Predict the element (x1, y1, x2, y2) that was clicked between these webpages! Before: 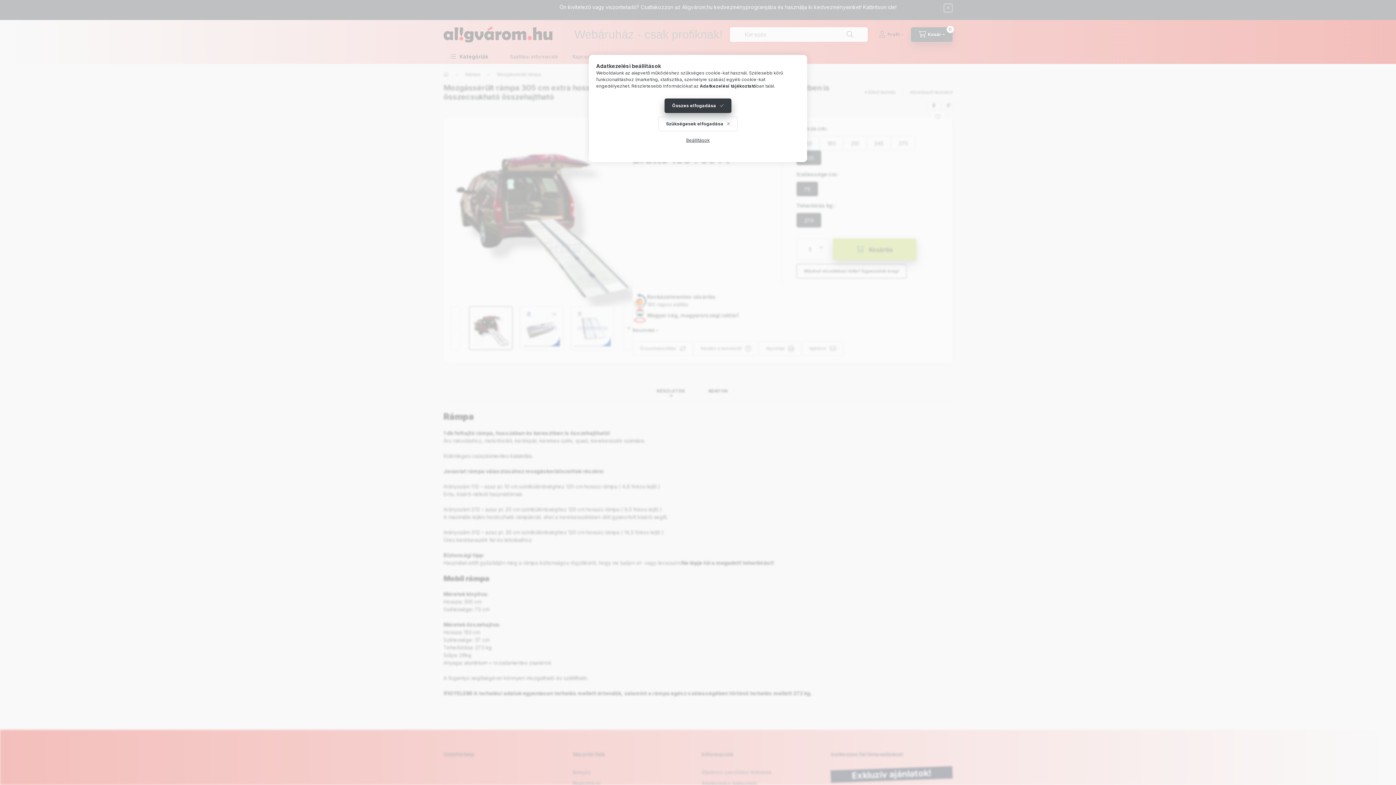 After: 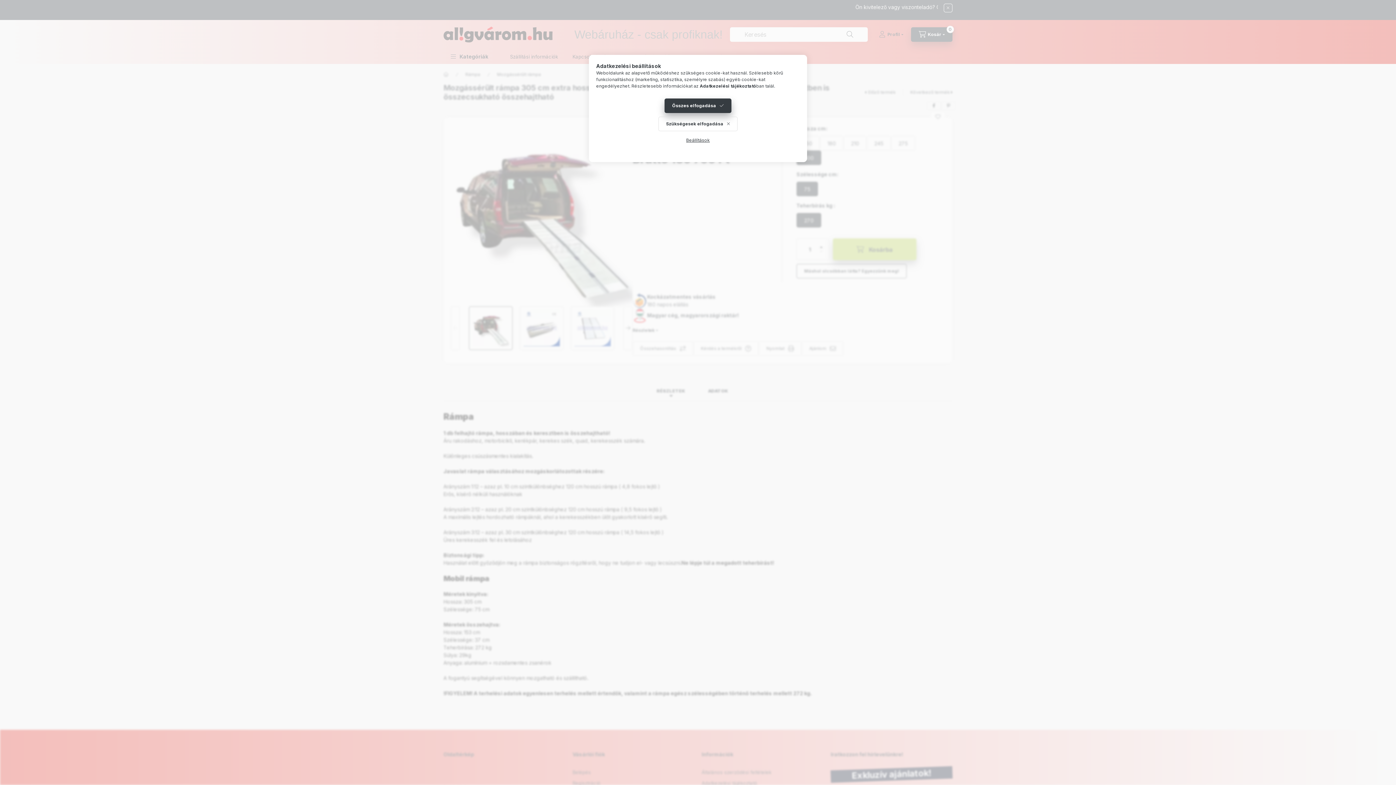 Action: label: Adatkezelési tájékoztató bbox: (700, 83, 756, 88)